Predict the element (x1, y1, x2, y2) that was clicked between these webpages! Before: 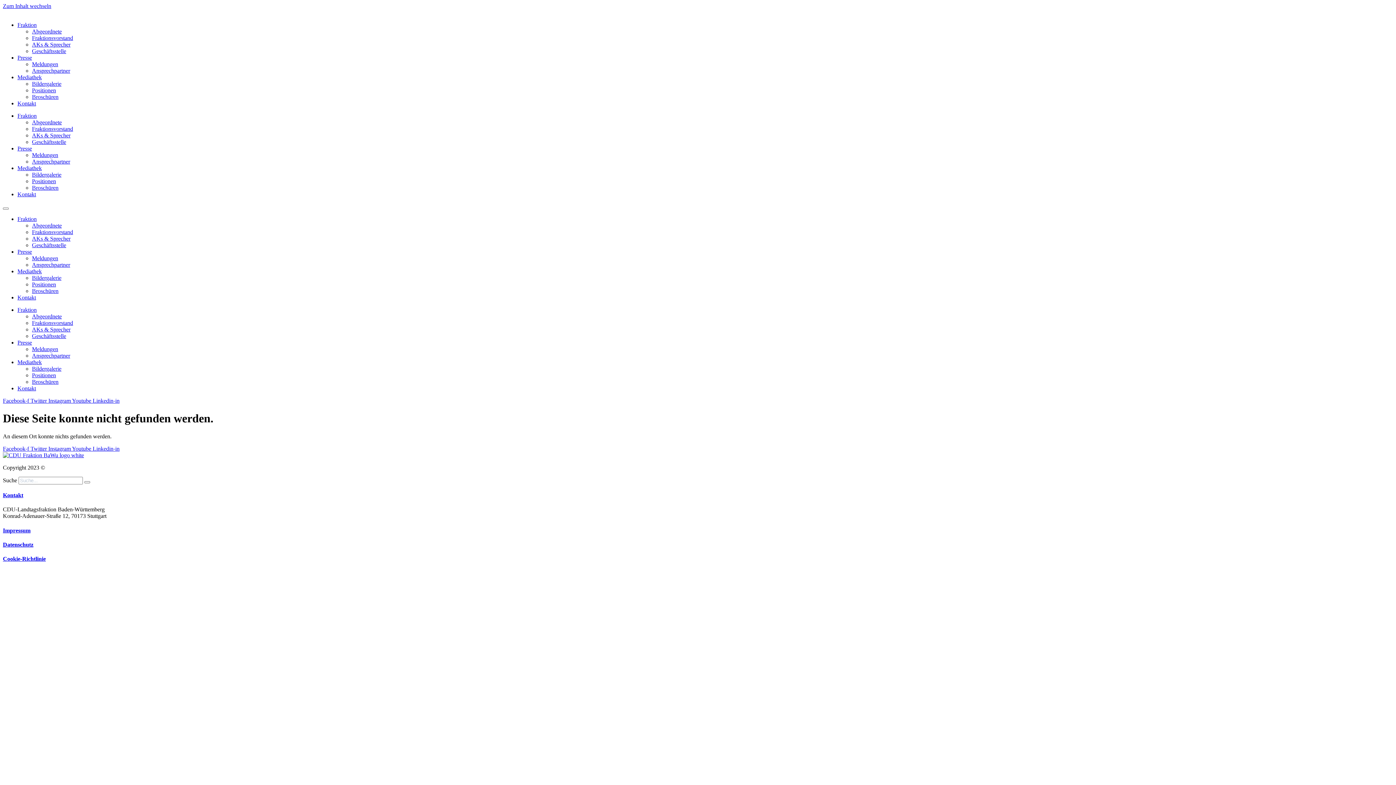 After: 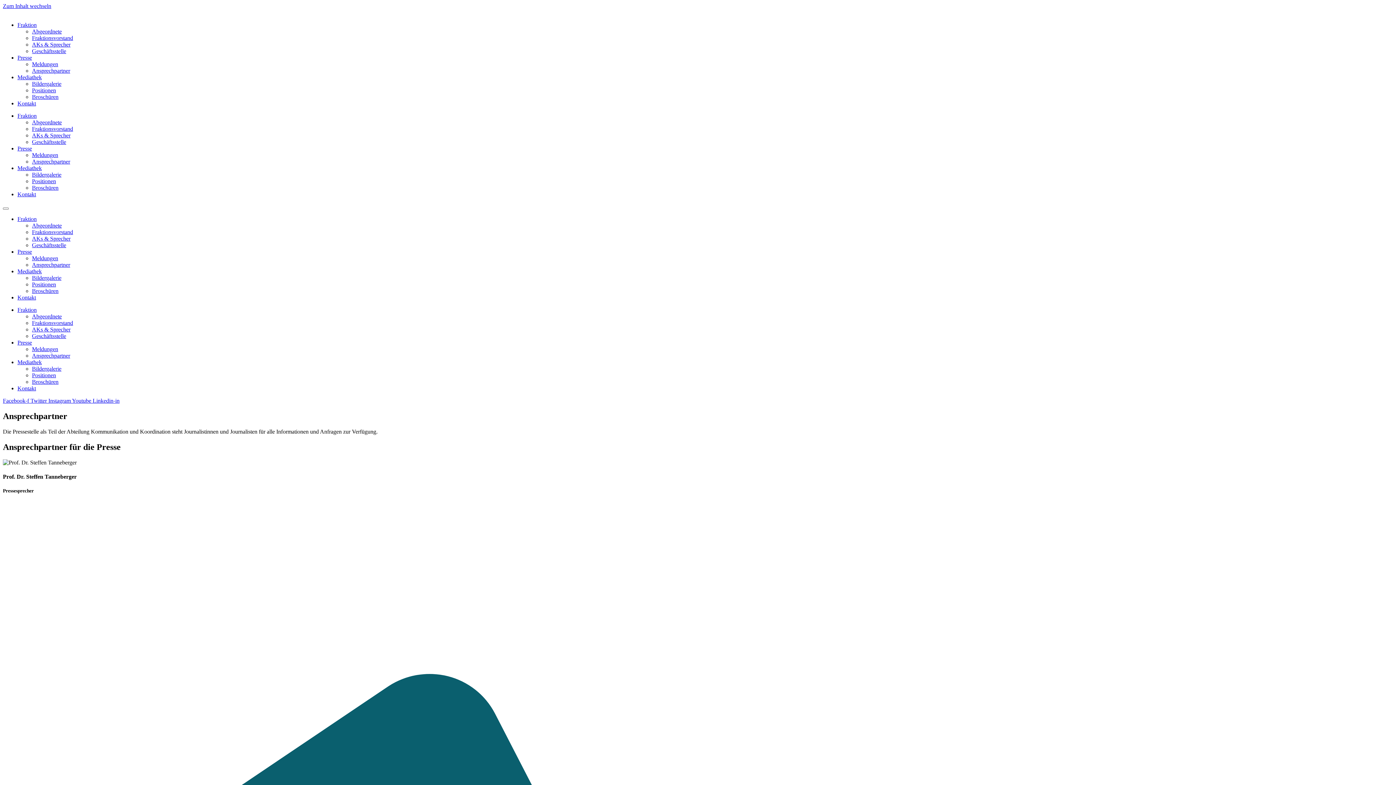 Action: bbox: (32, 158, 70, 164) label: Ansprechpartner